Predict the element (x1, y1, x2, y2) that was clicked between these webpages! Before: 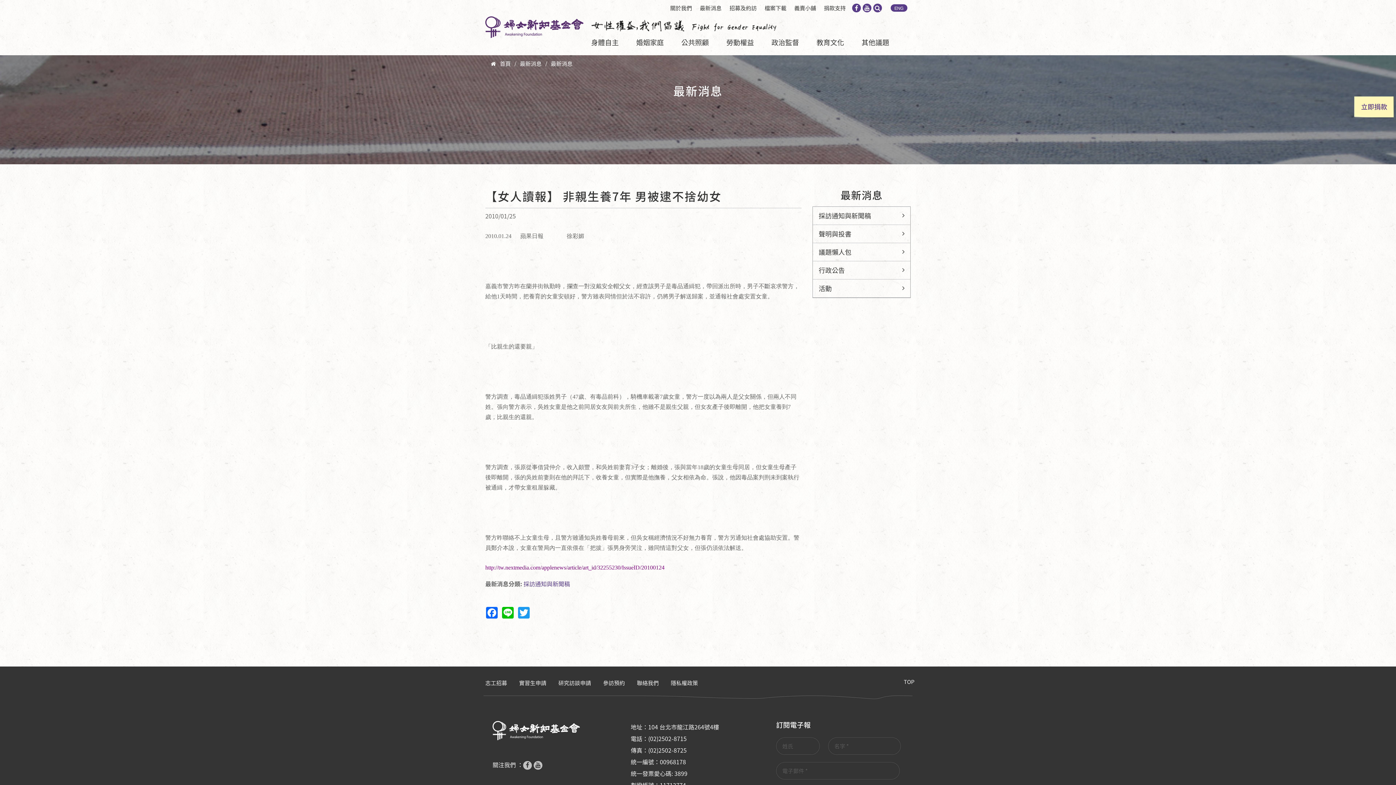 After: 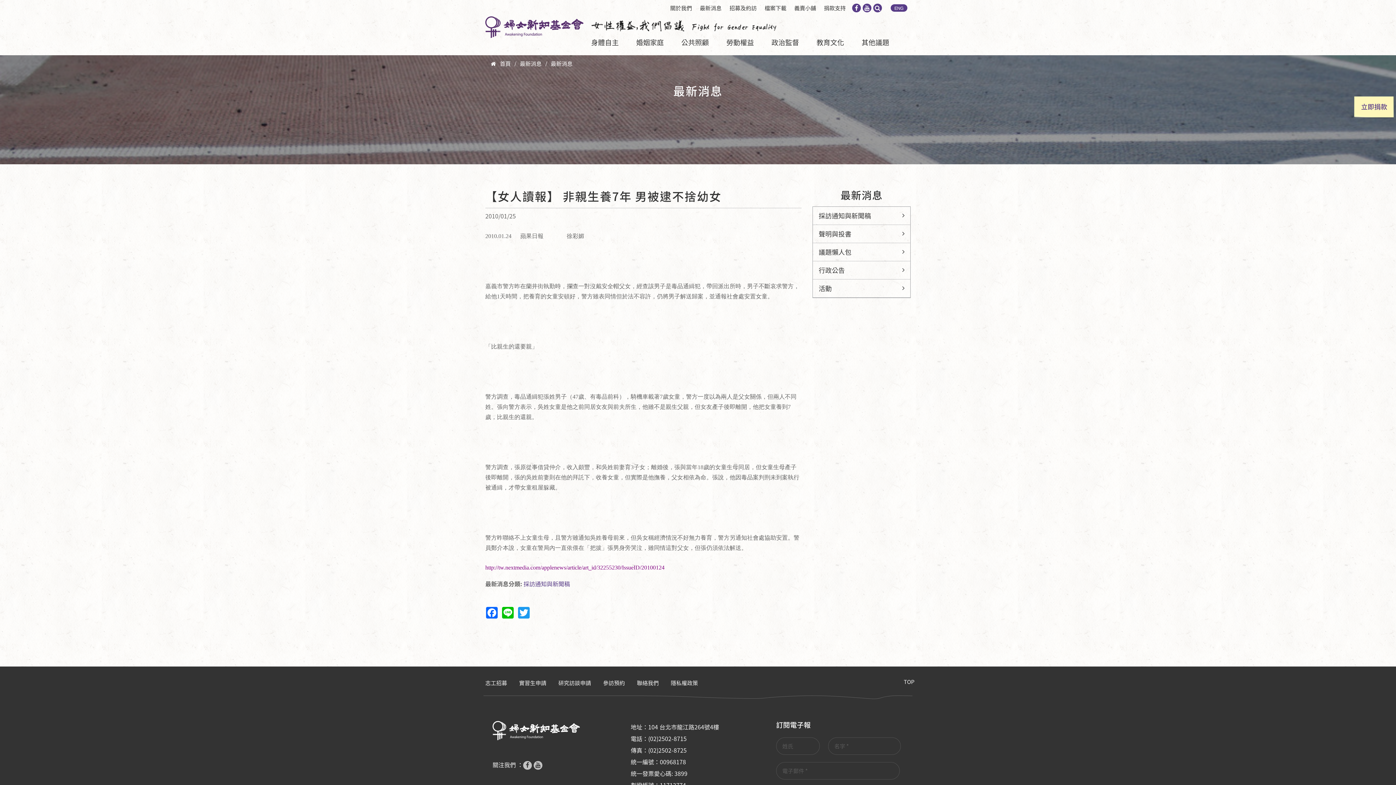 Action: bbox: (862, 3, 871, 12)